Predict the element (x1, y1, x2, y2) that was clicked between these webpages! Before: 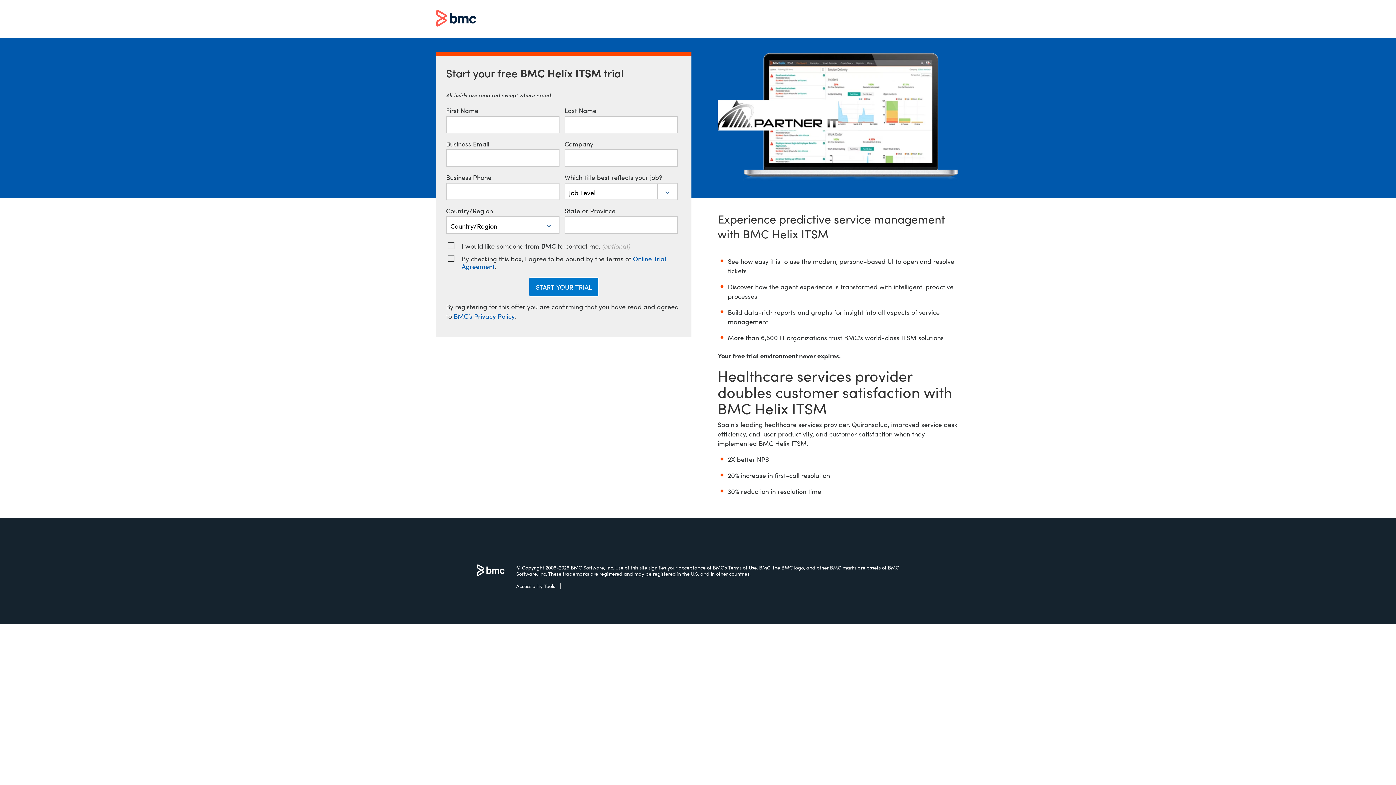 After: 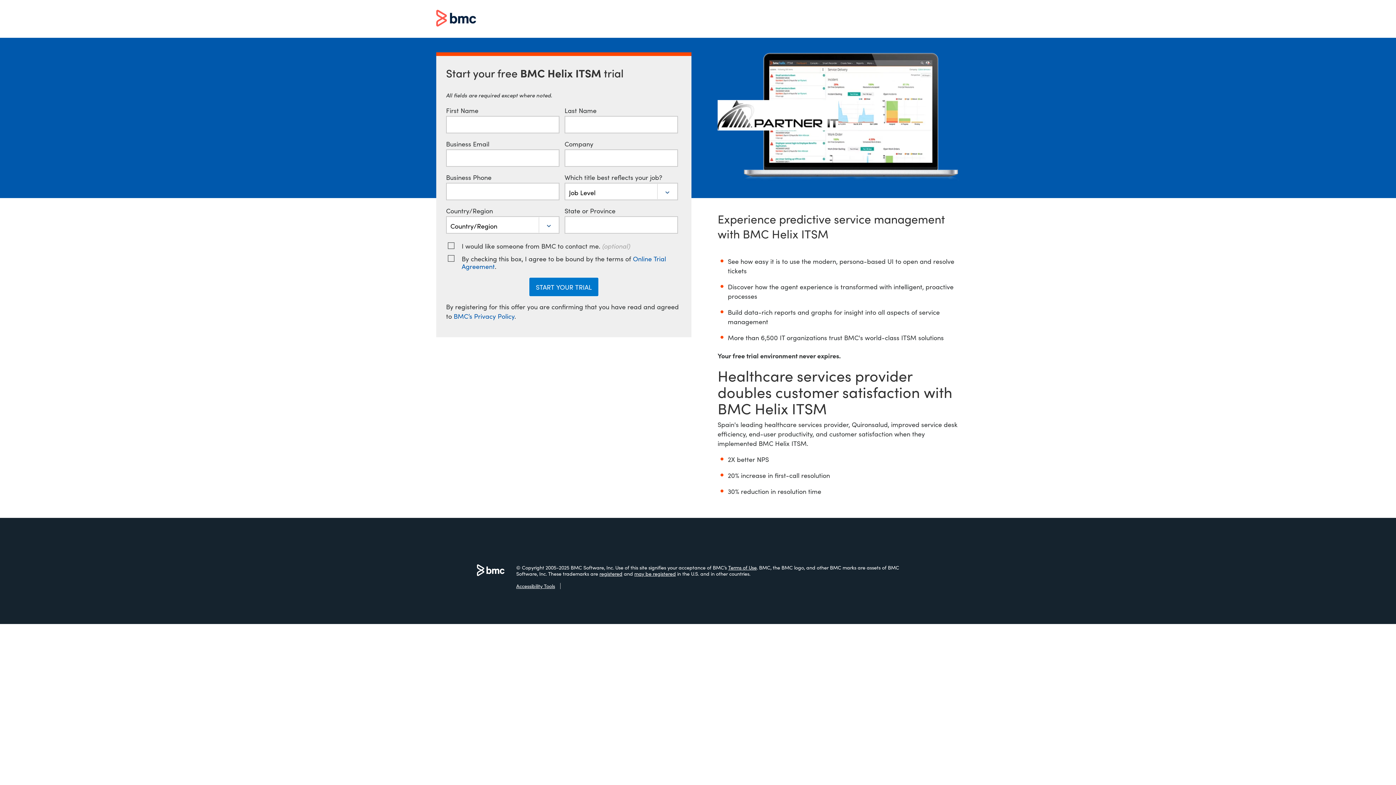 Action: label: Accessibility Tools bbox: (516, 582, 555, 589)